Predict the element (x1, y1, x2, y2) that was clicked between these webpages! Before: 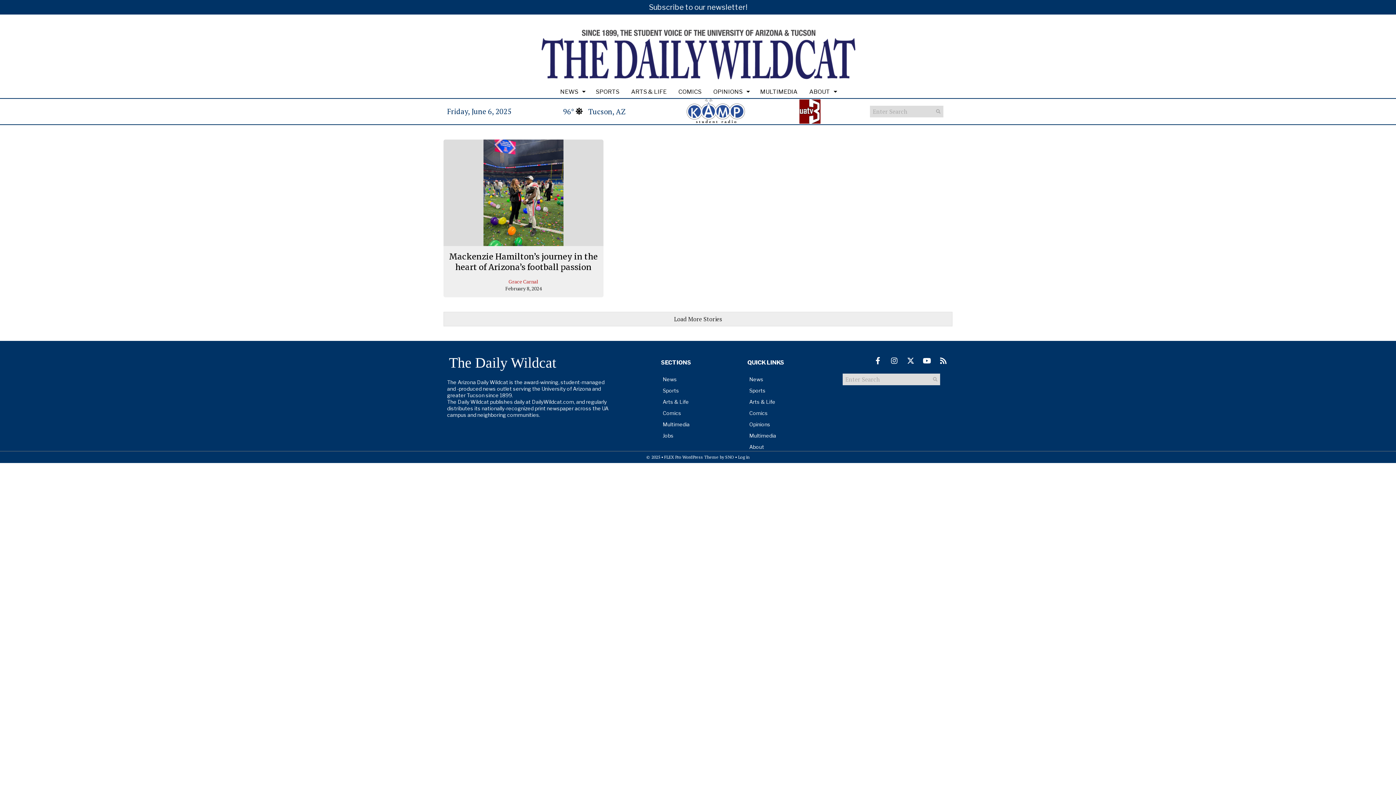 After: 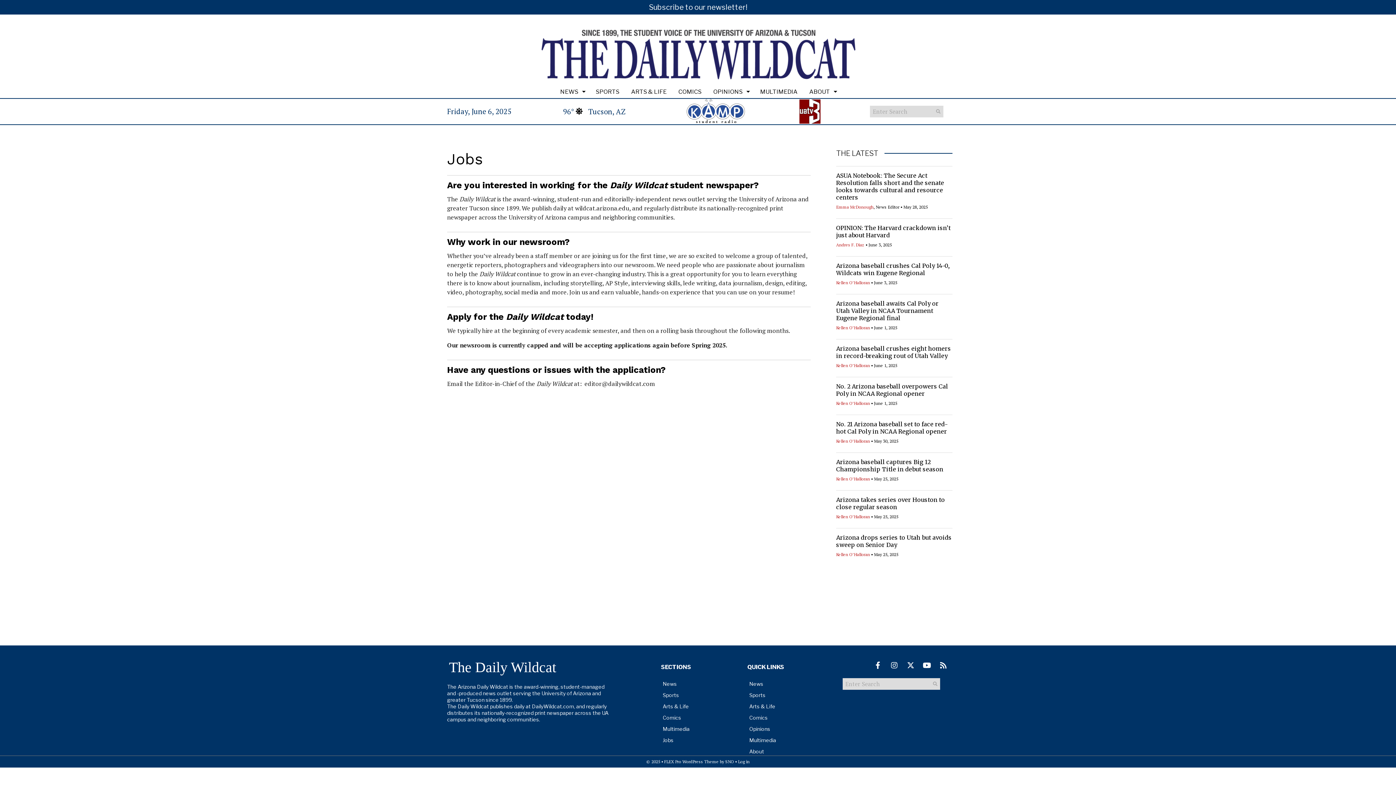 Action: label: Jobs bbox: (657, 430, 744, 441)